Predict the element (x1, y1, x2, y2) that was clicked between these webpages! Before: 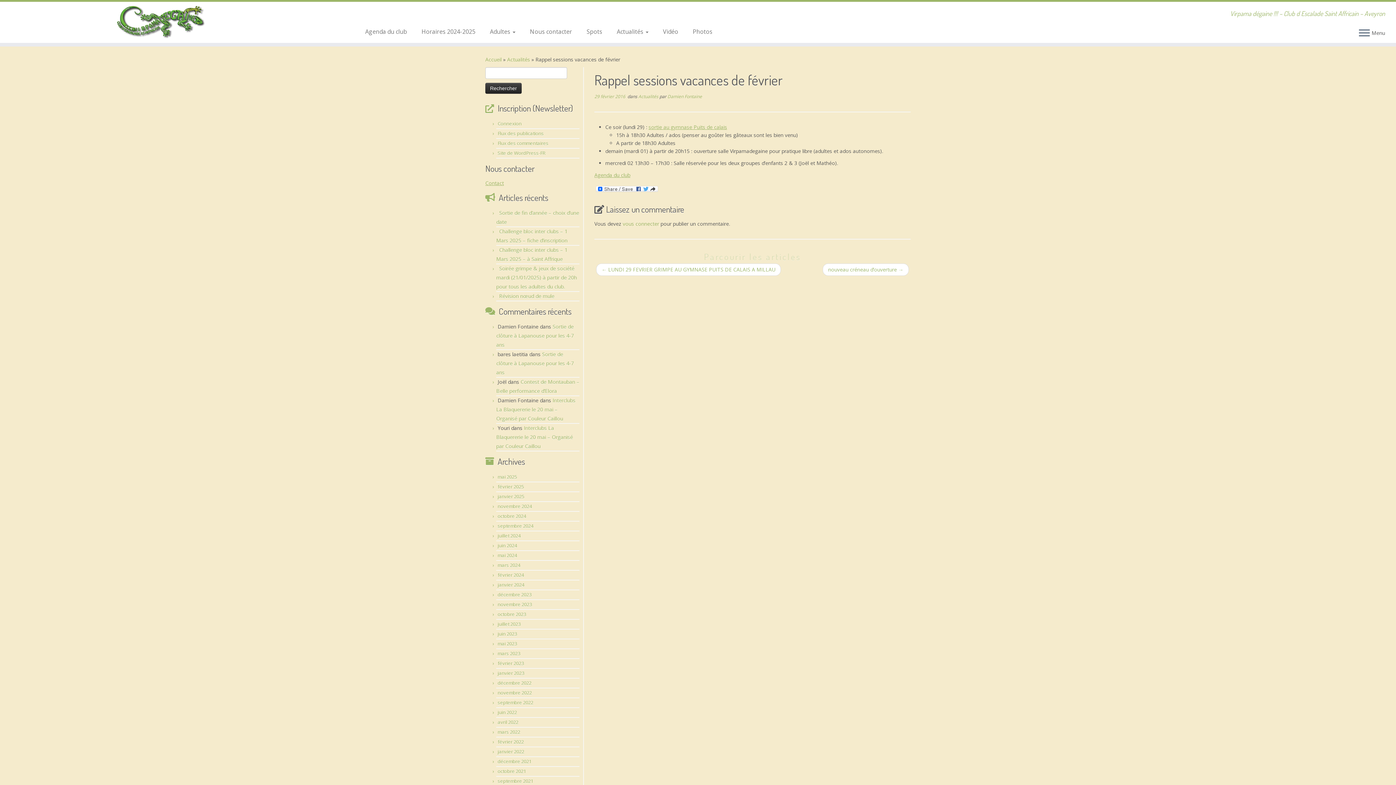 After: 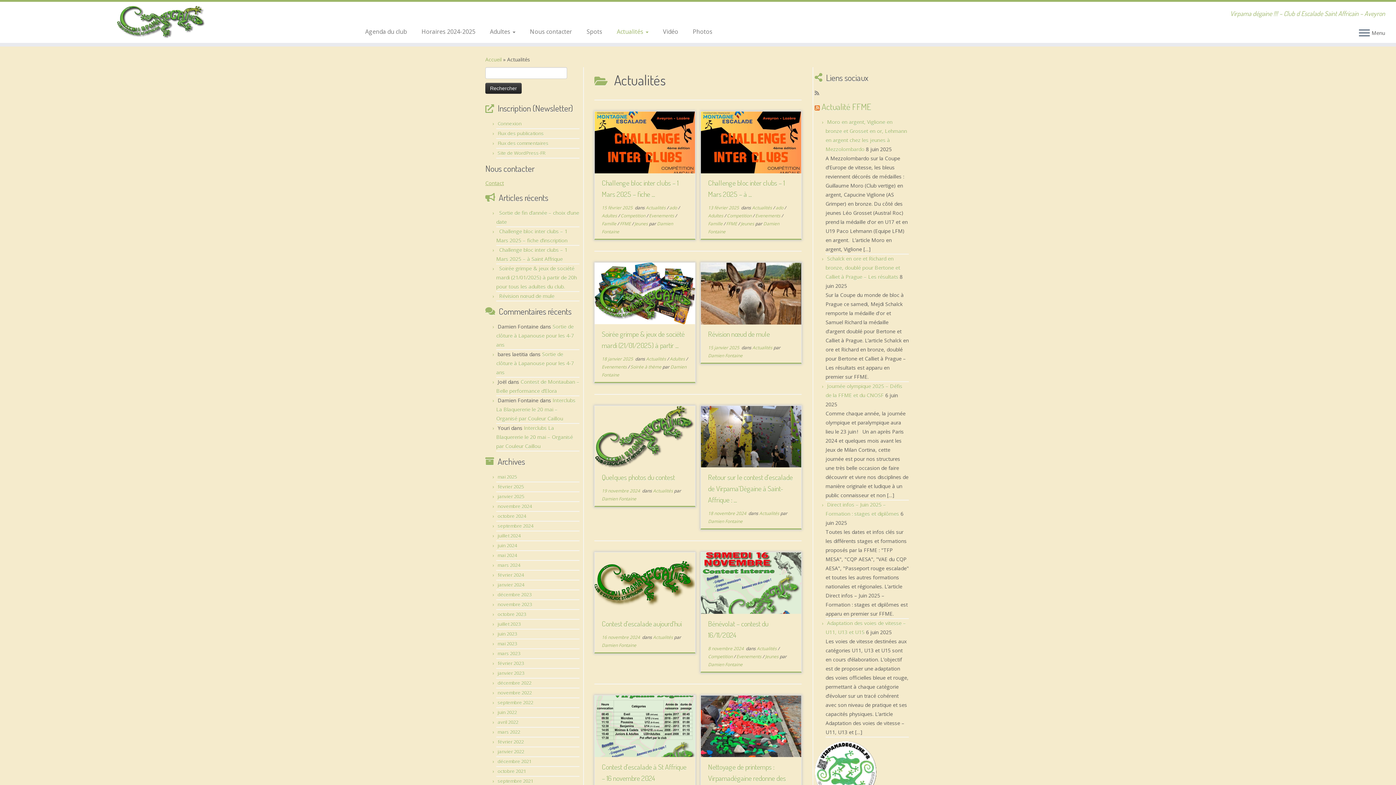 Action: label: Actualités  bbox: (609, 25, 655, 37)